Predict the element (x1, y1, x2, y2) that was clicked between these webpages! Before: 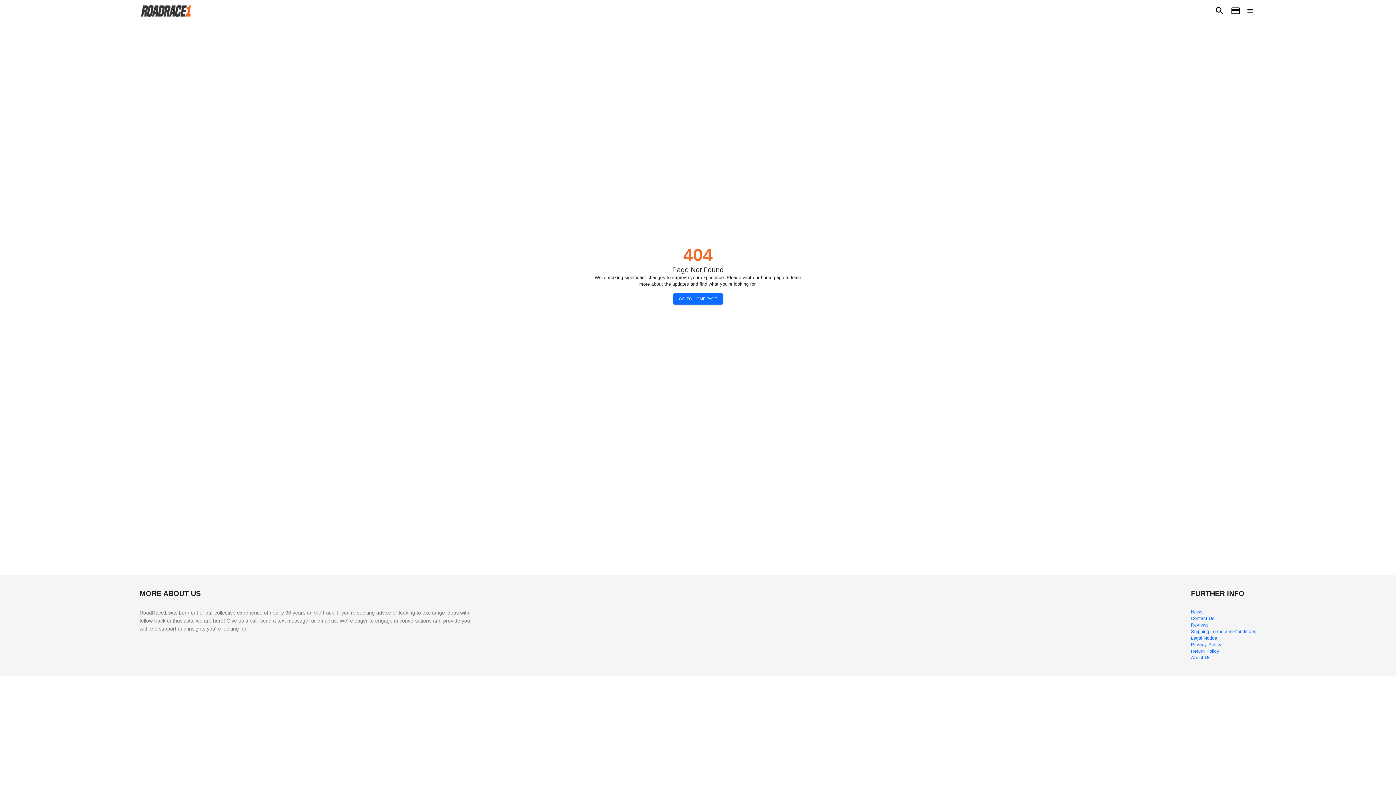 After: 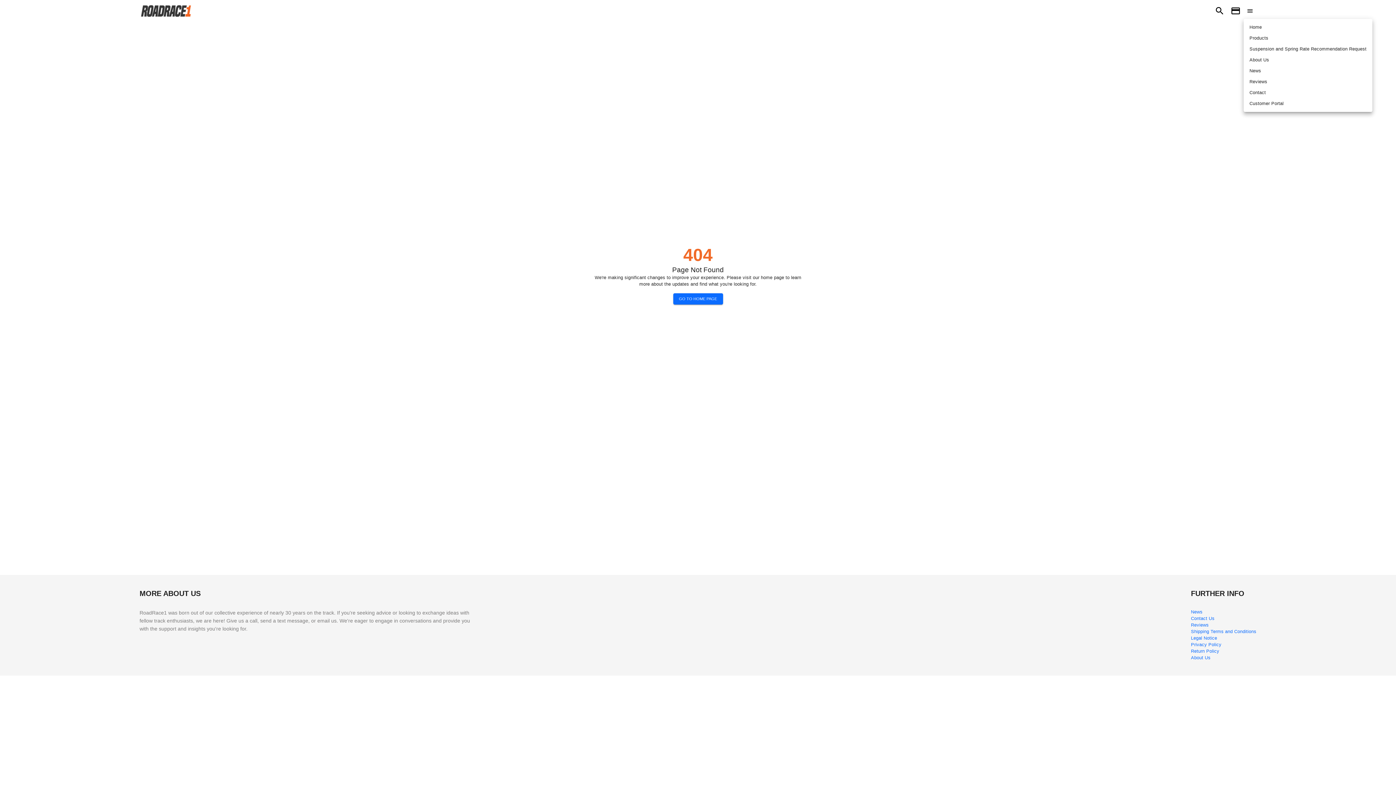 Action: bbox: (1244, 2, 1256, 18)